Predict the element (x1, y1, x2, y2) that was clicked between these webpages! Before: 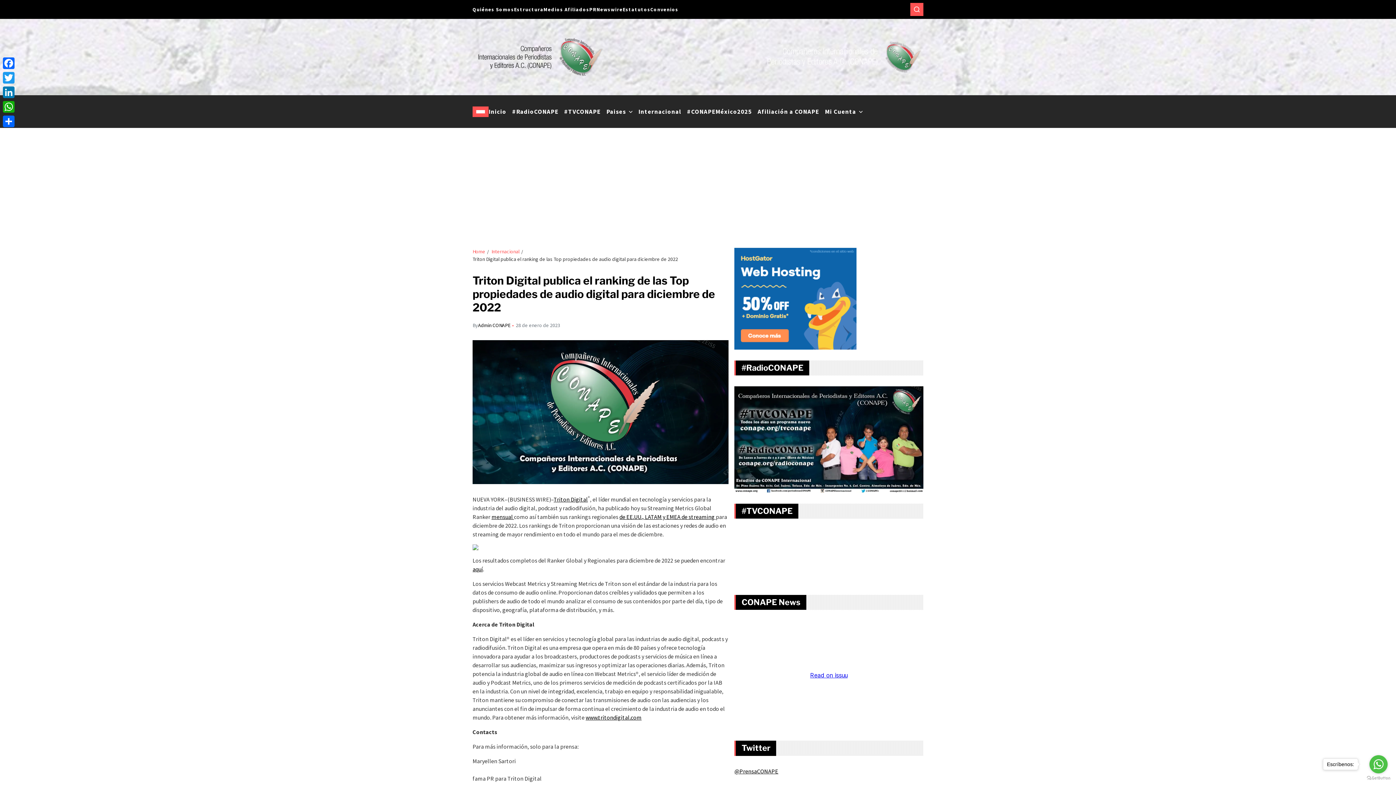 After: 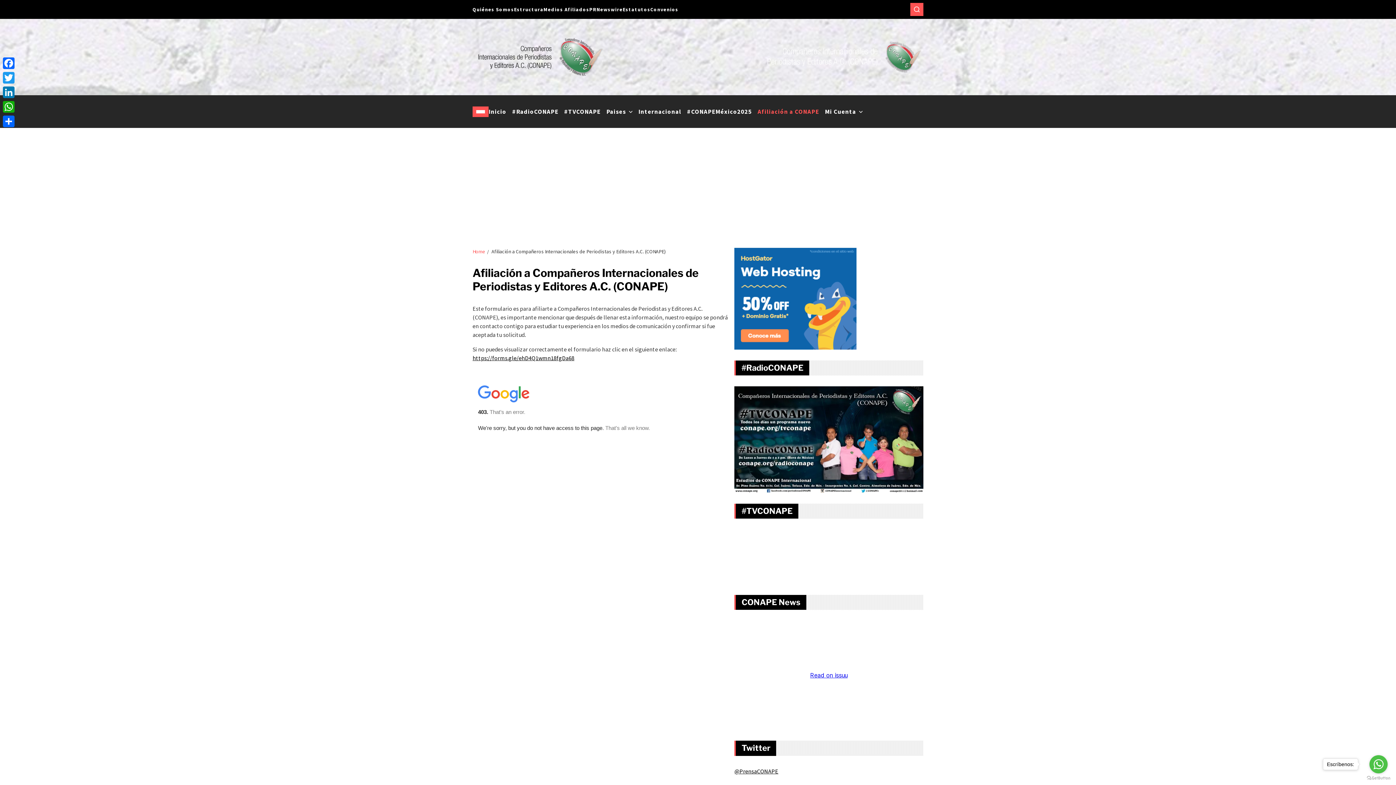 Action: label: Afiliación a CONAPE bbox: (757, 100, 819, 122)